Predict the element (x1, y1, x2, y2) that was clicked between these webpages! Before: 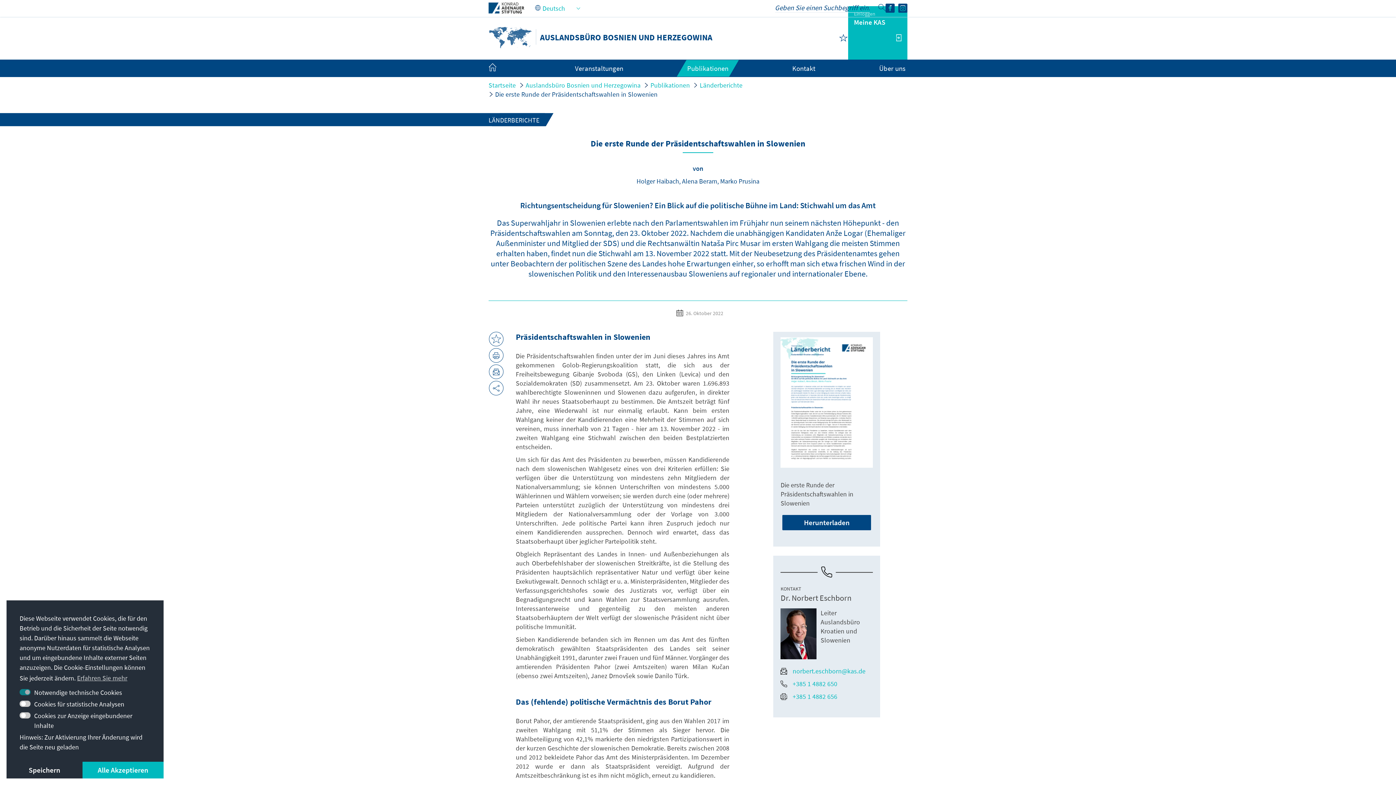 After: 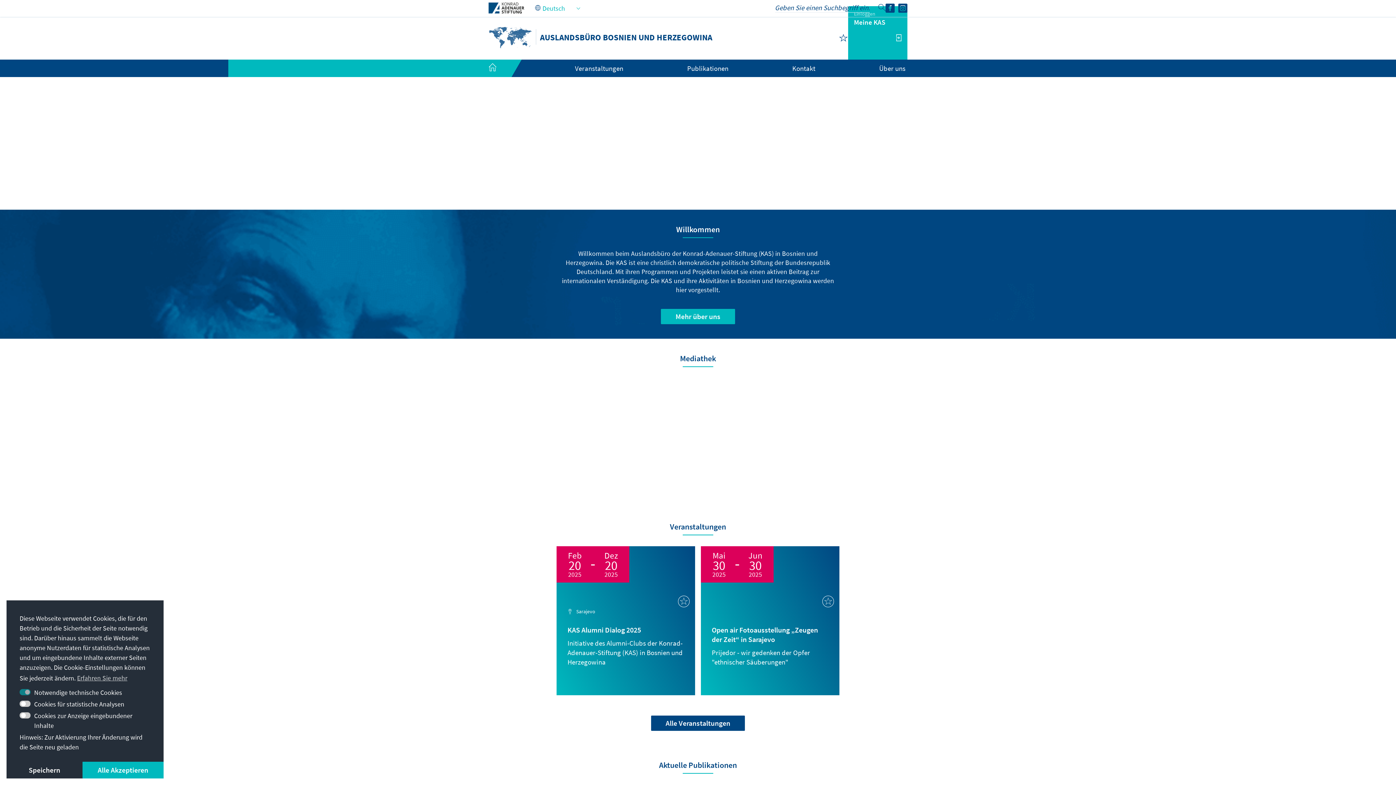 Action: bbox: (525, 81, 640, 89) label: Auslandsbüro Bosnien und Herzegowina